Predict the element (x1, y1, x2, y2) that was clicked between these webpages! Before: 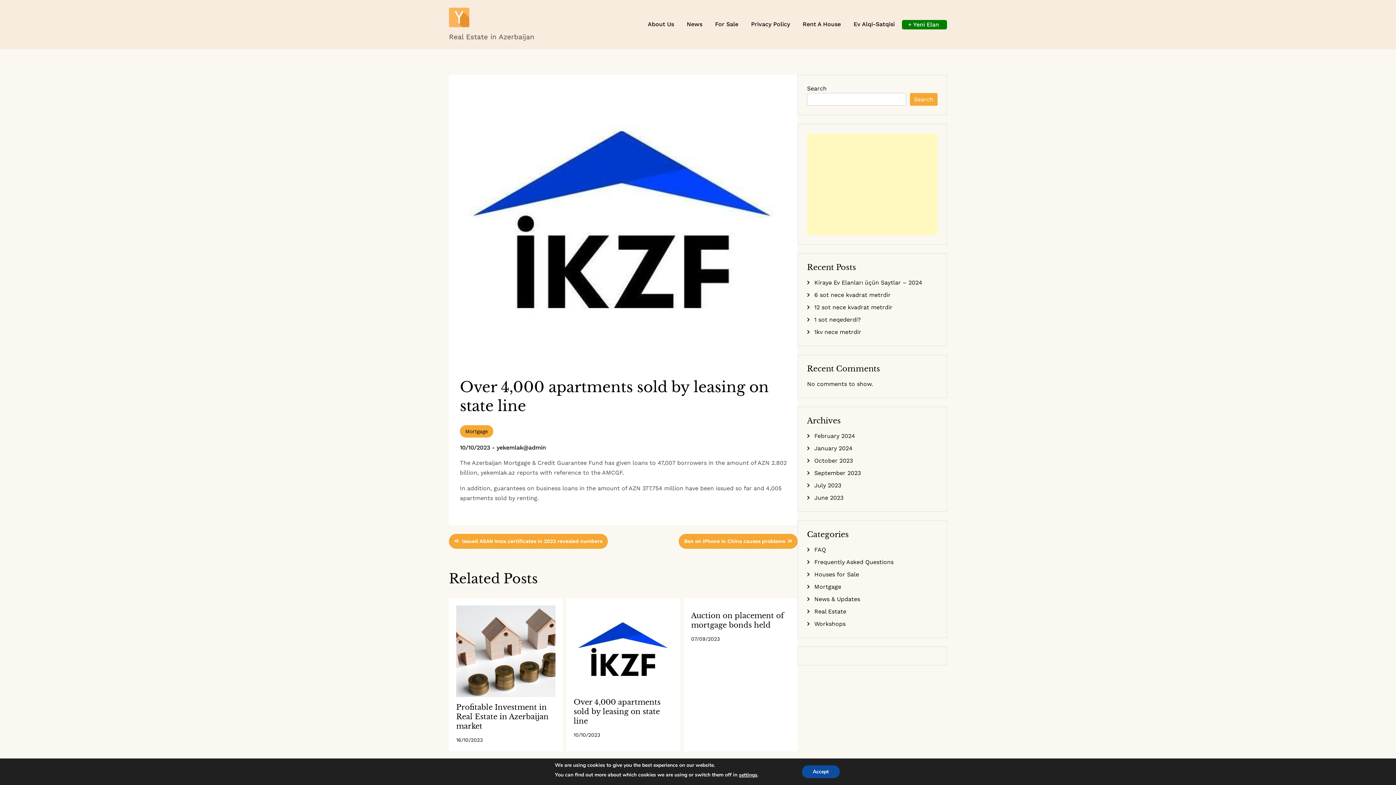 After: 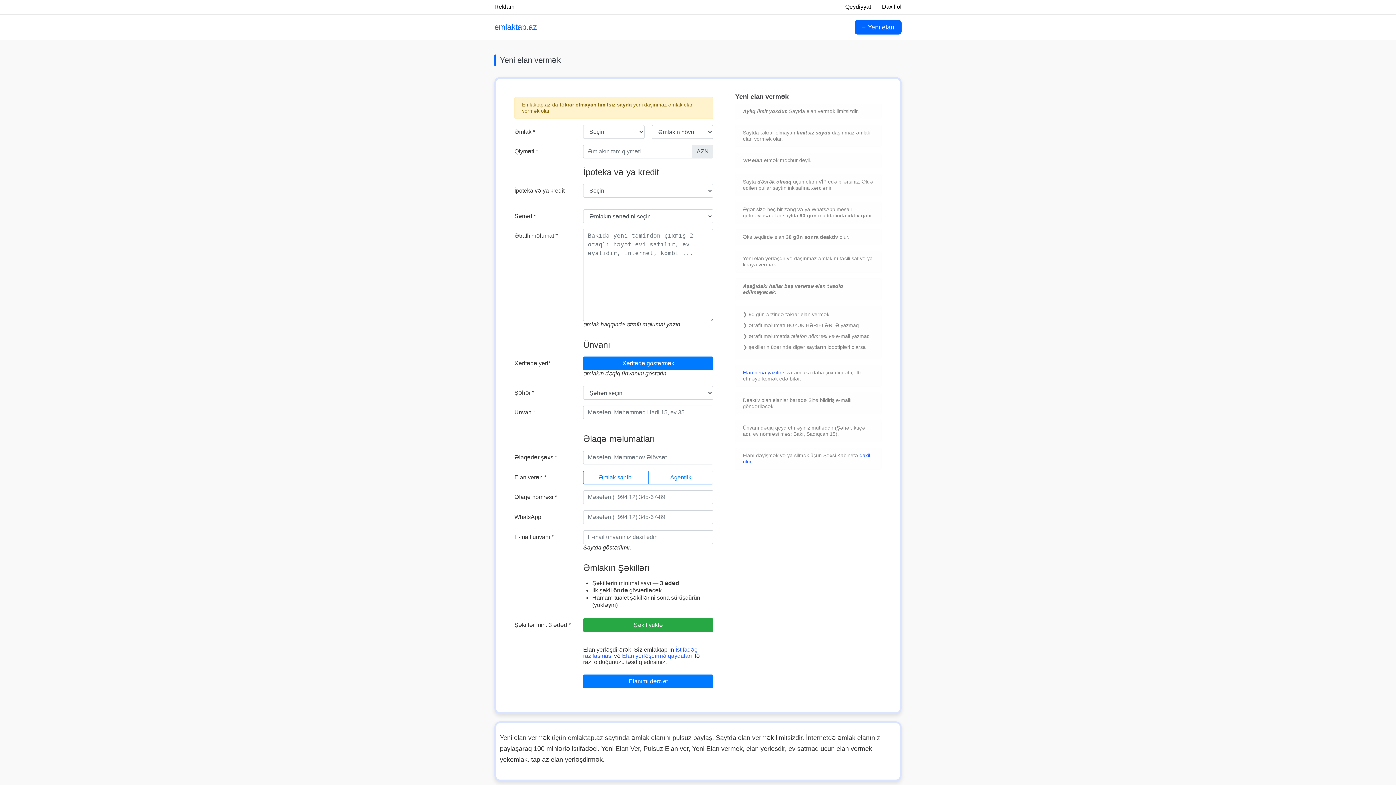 Action: label: + Yeni Elan bbox: (902, 21, 946, 28)